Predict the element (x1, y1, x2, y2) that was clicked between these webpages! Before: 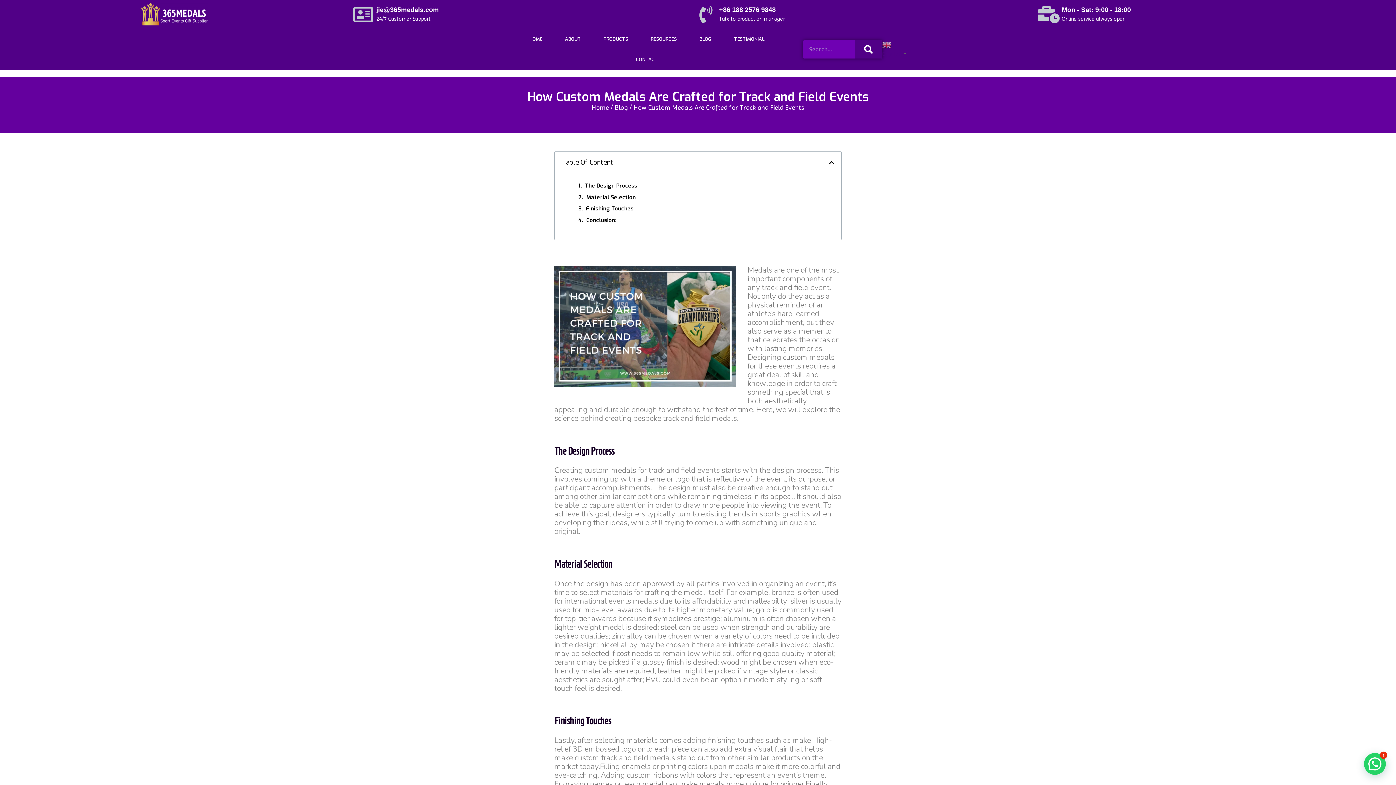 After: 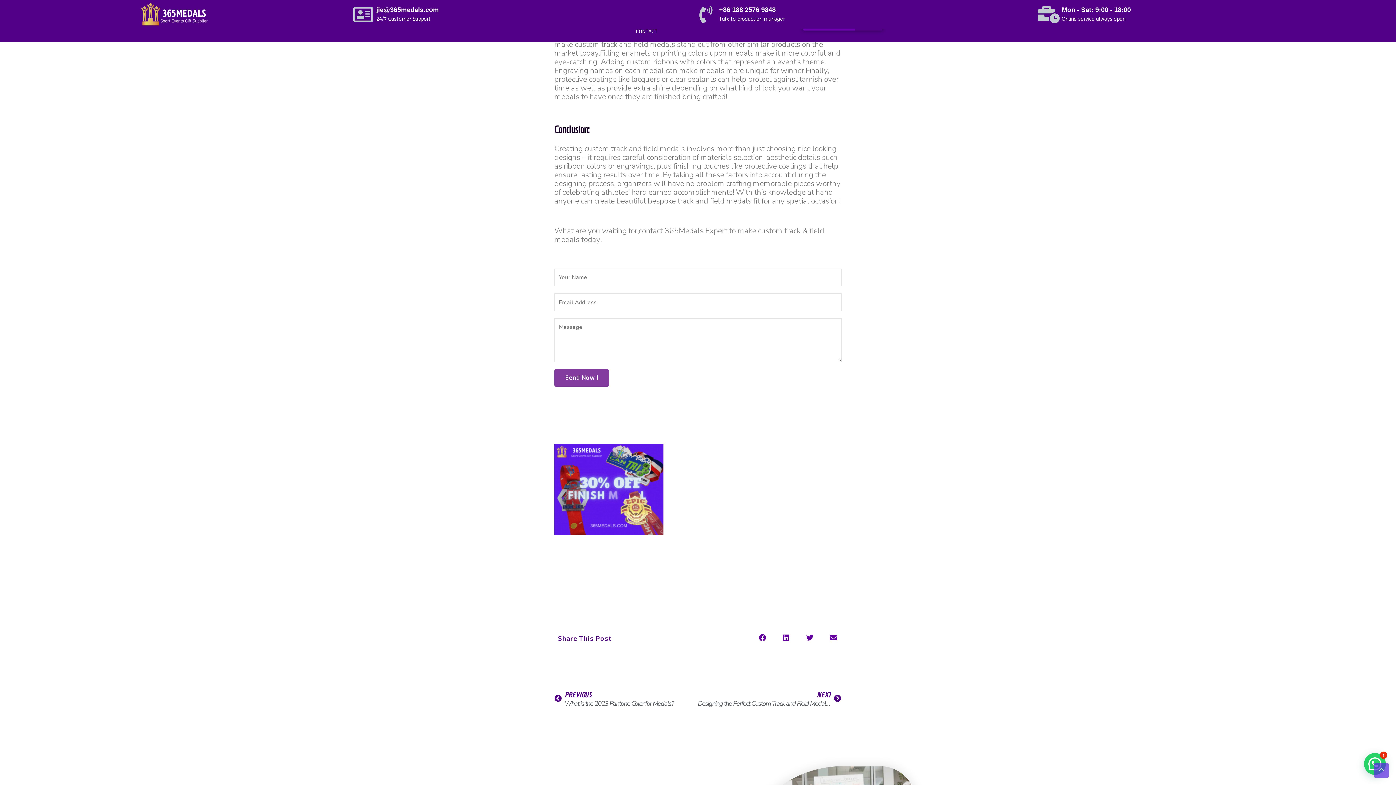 Action: label: Finishing Touches bbox: (586, 204, 633, 213)